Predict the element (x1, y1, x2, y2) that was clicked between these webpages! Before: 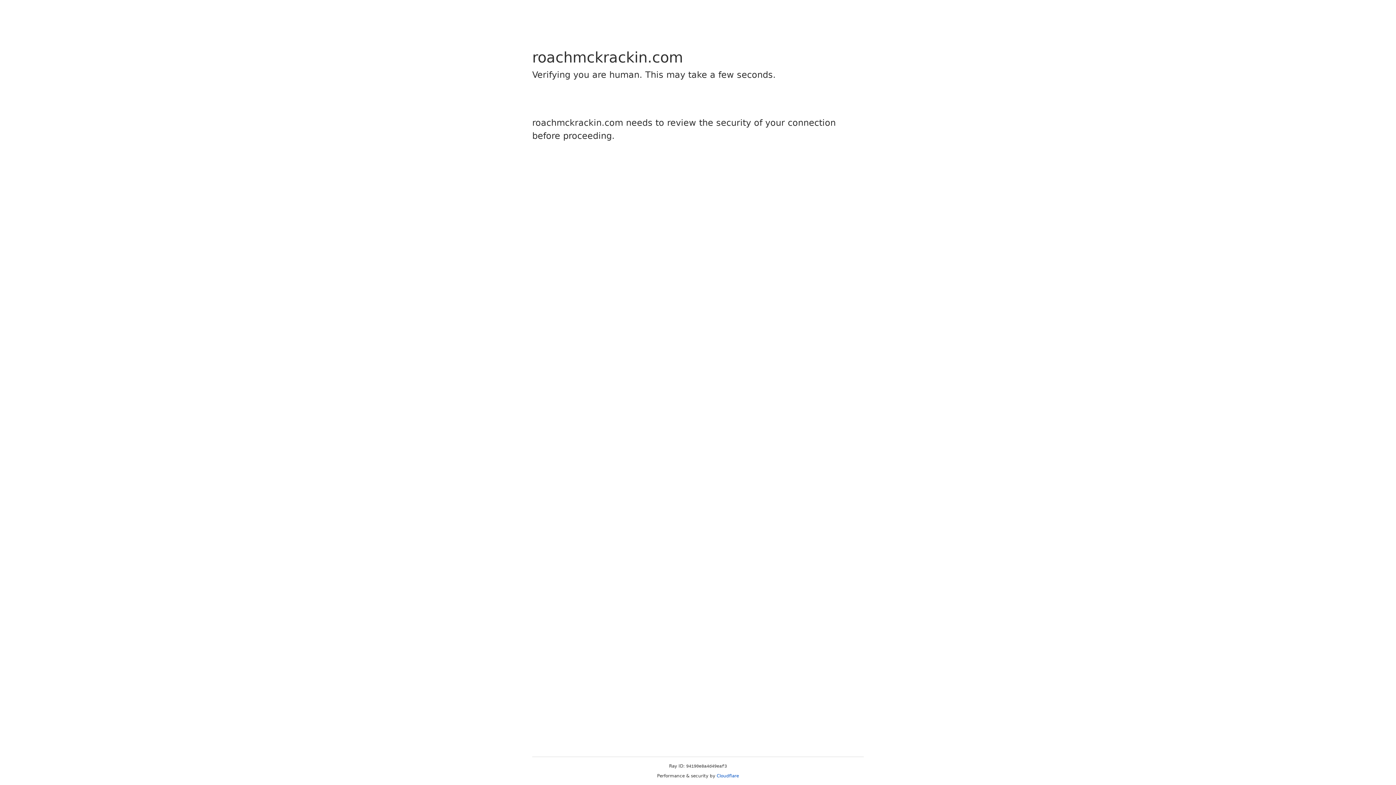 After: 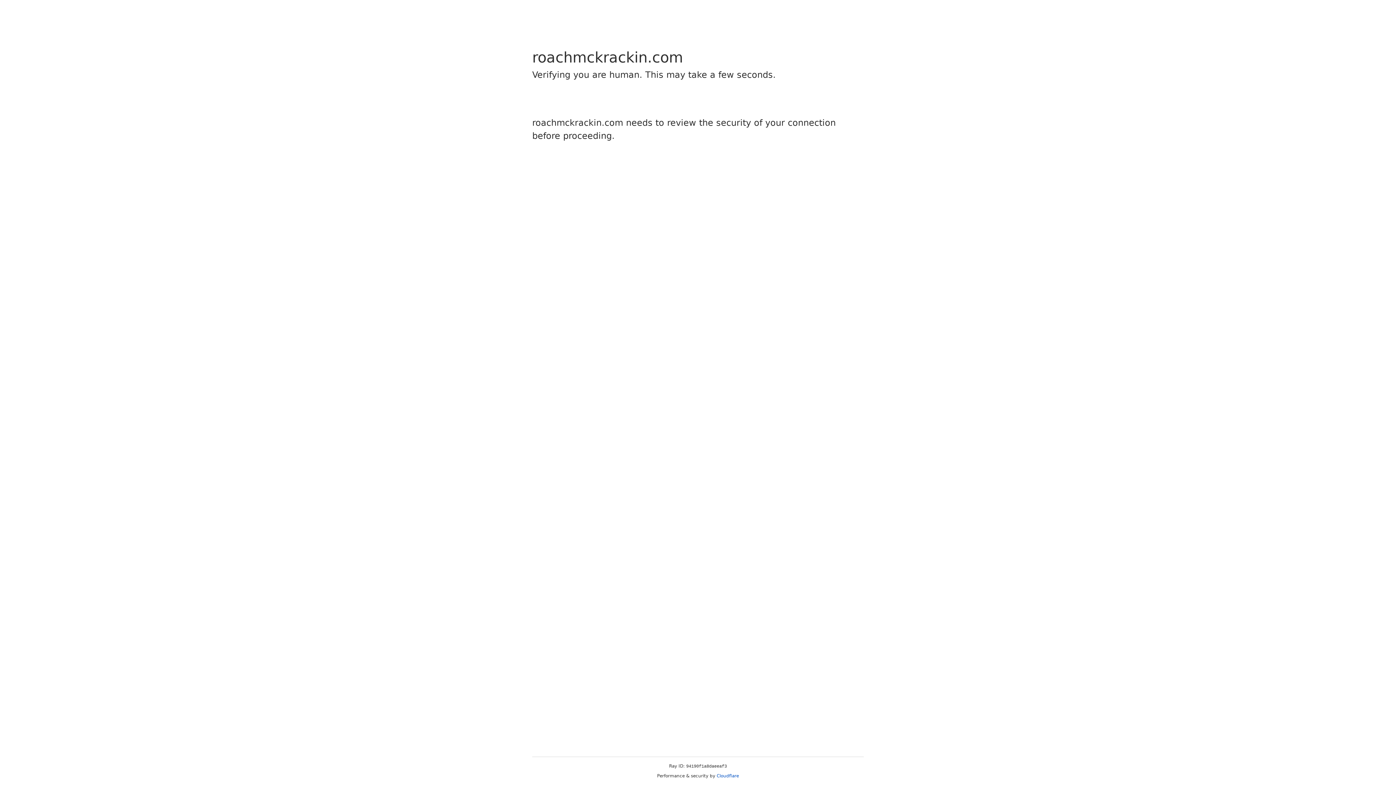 Action: bbox: (716, 773, 739, 778) label: Cloudflare